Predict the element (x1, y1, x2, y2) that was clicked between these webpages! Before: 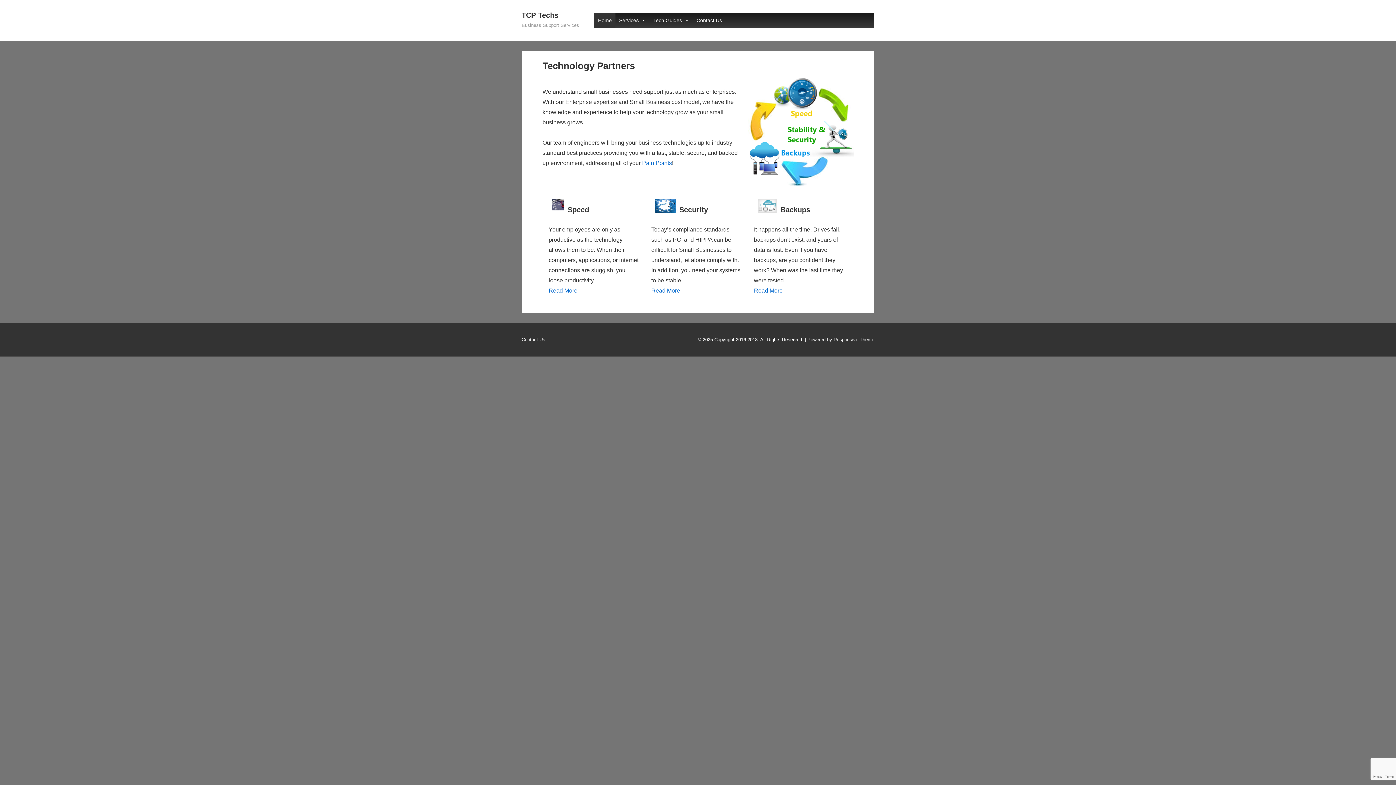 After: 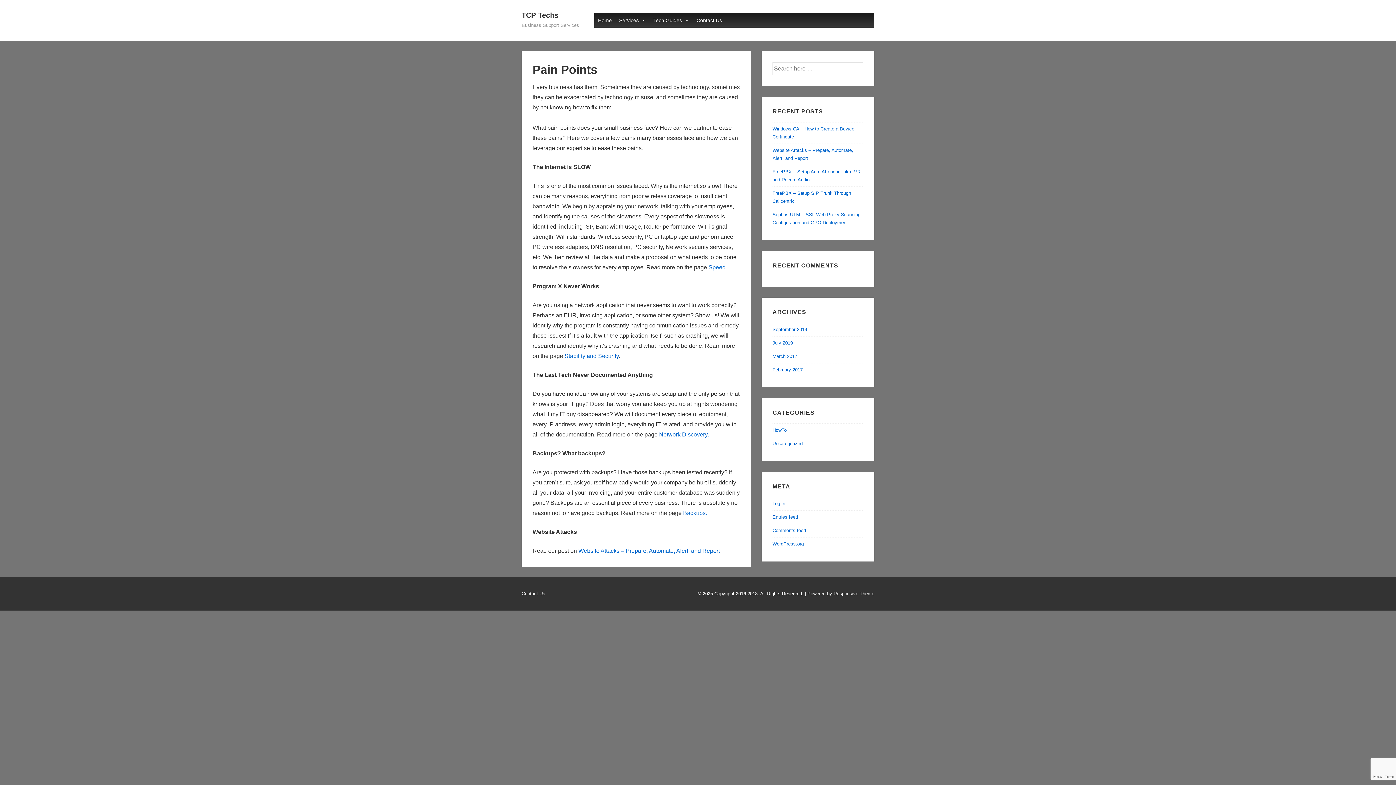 Action: label: Pain Points bbox: (642, 160, 672, 166)